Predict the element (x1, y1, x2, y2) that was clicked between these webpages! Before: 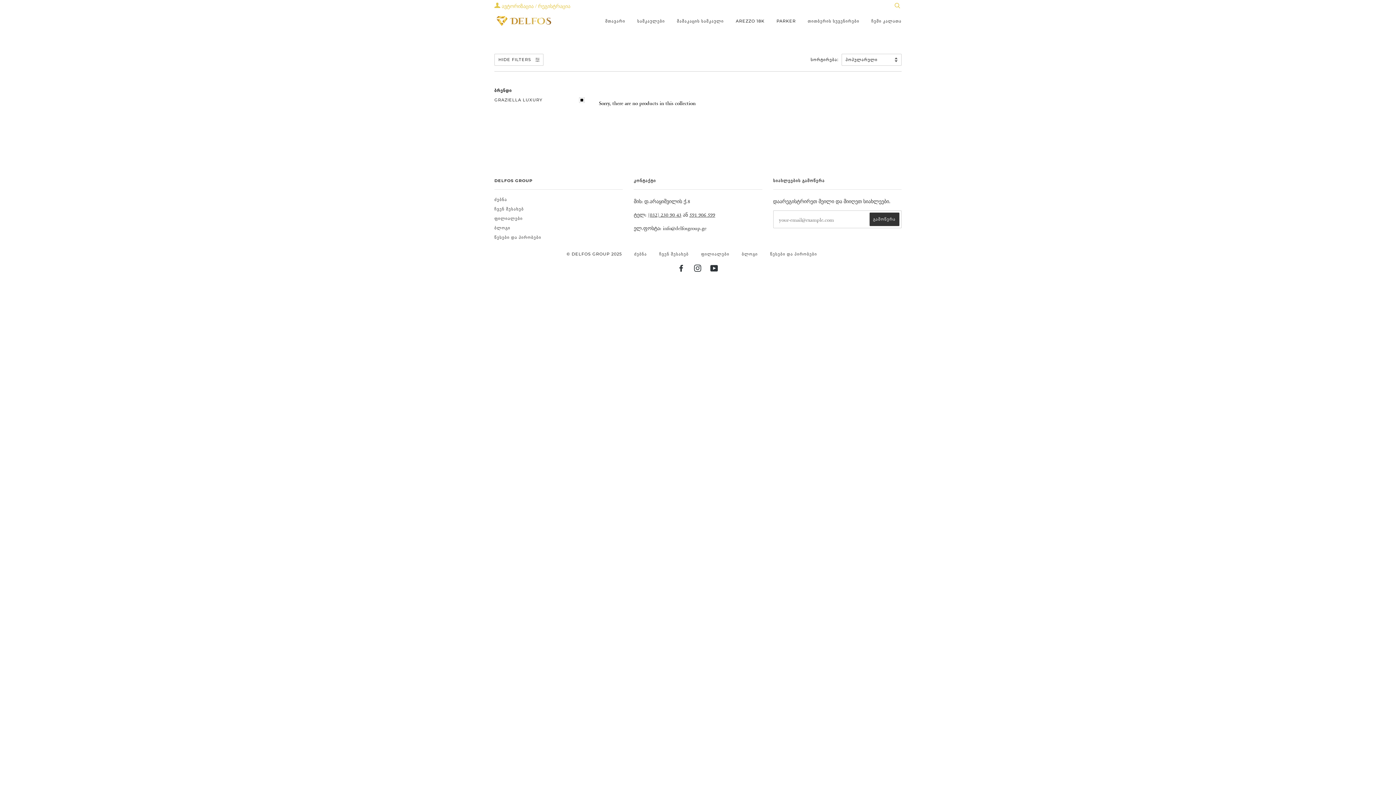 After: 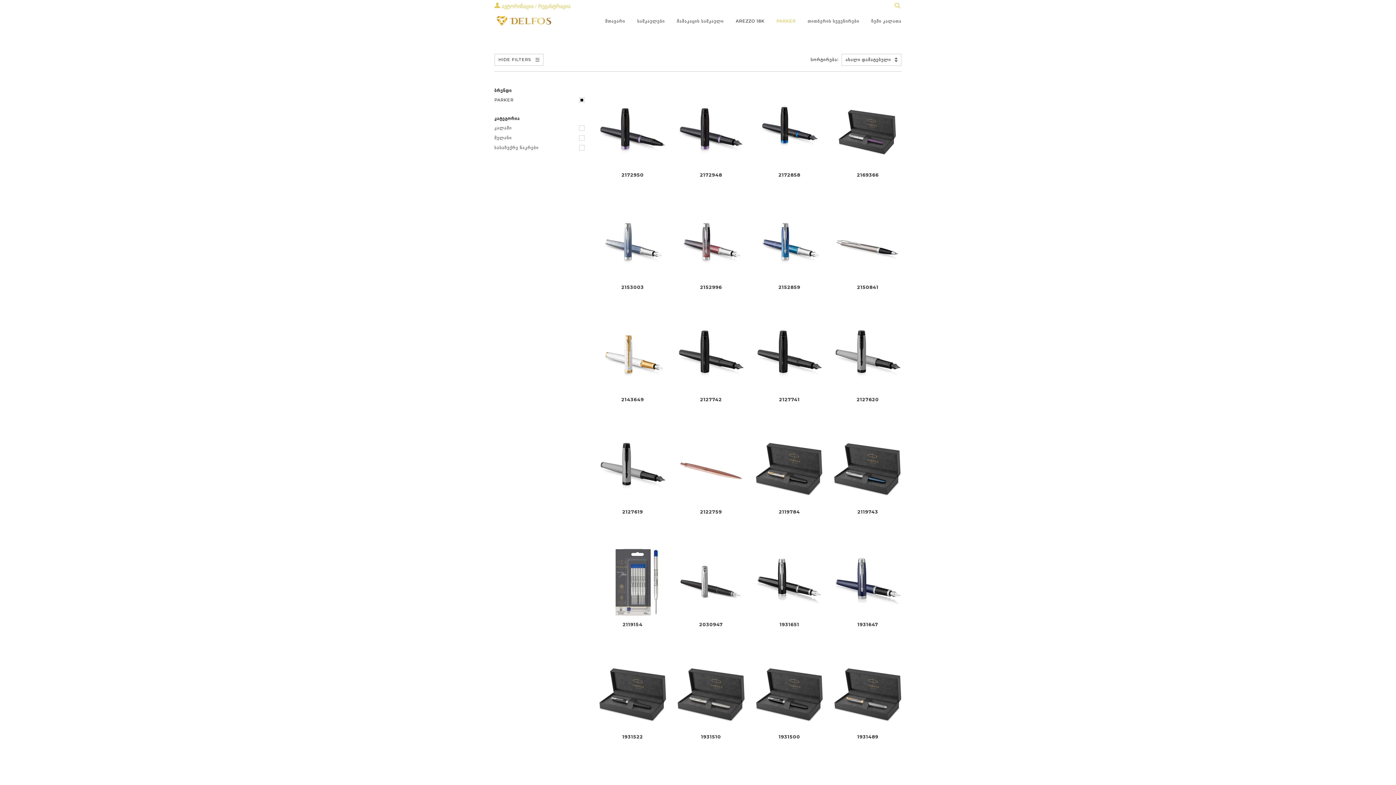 Action: label: PARKER bbox: (776, 10, 796, 31)